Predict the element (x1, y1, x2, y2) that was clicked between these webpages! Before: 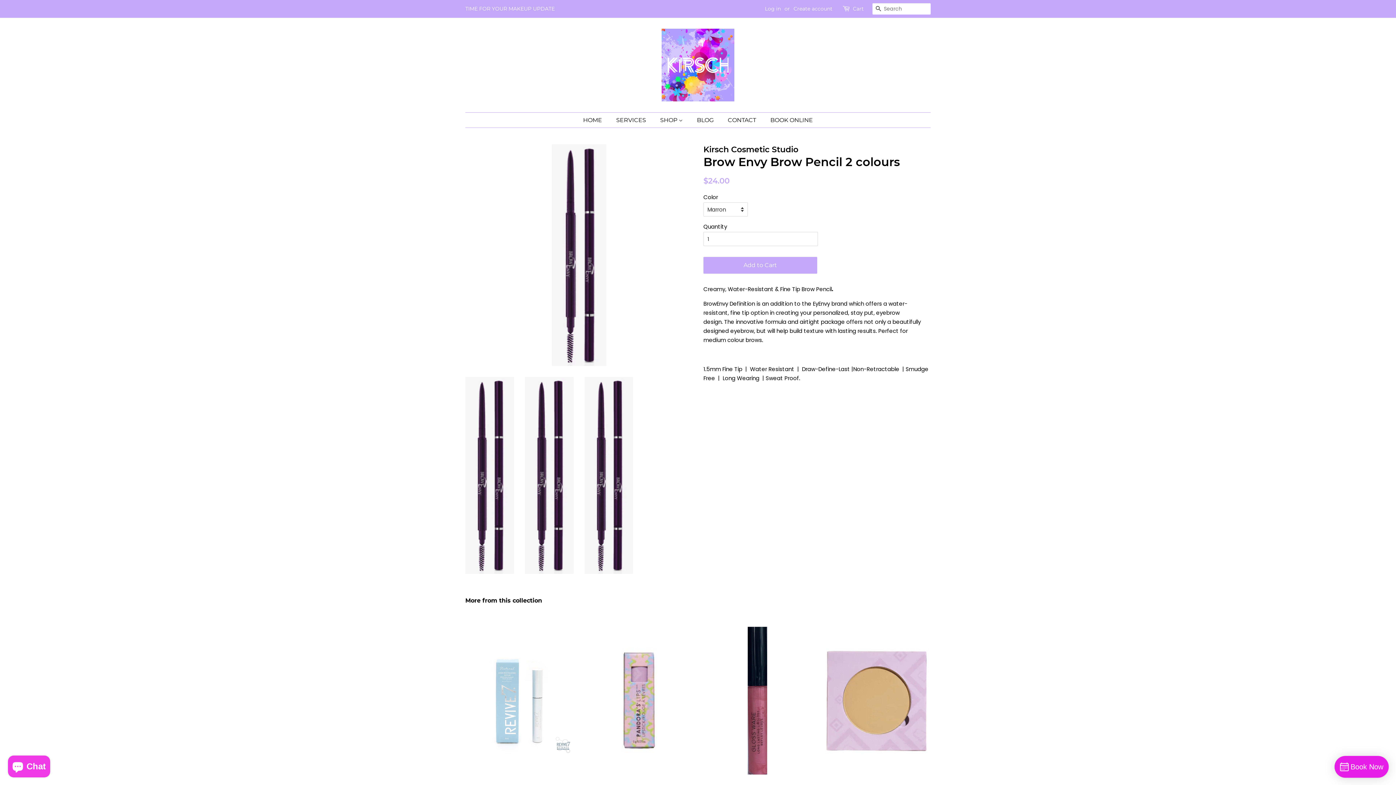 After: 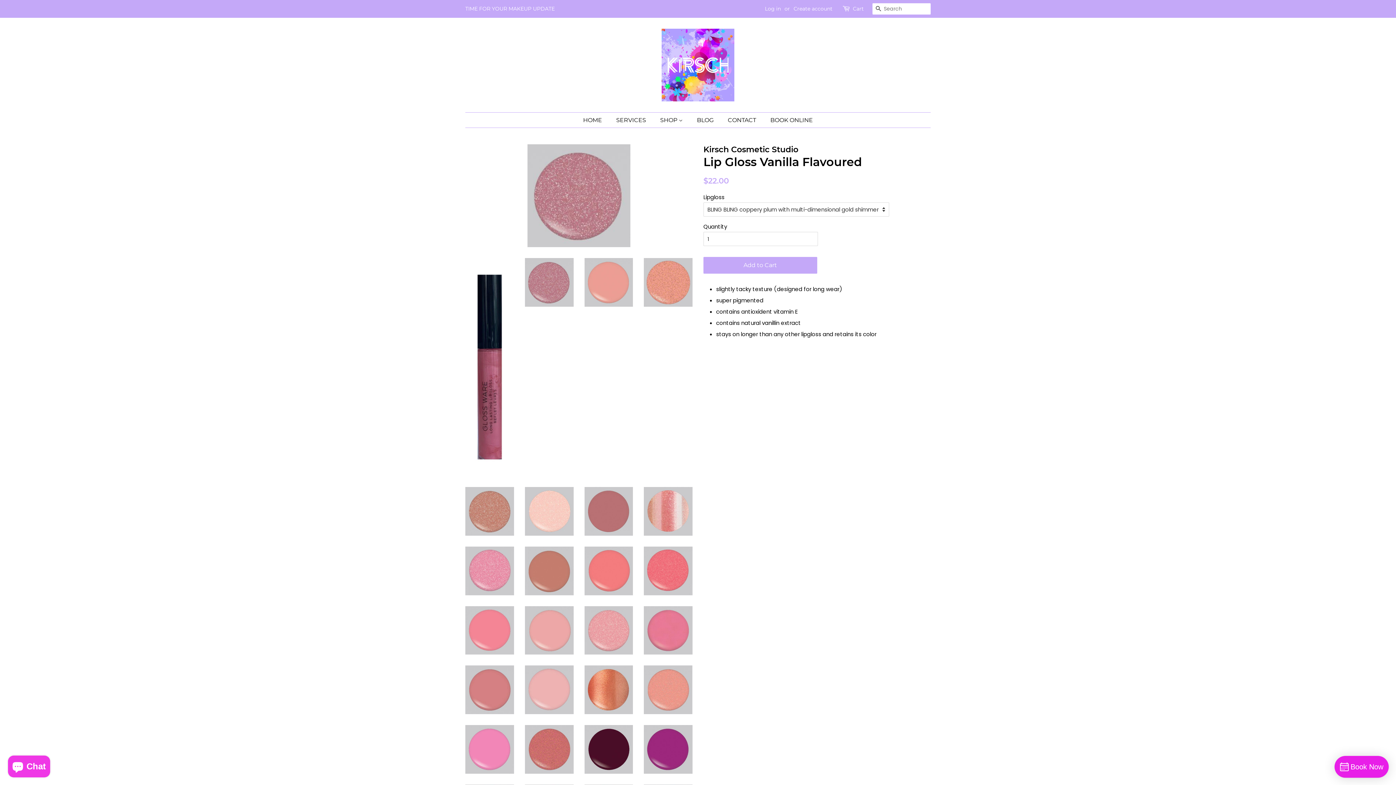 Action: bbox: (703, 613, 811, 818) label: Lip Gloss Vanilla Flavoured

Regular price
$22.00